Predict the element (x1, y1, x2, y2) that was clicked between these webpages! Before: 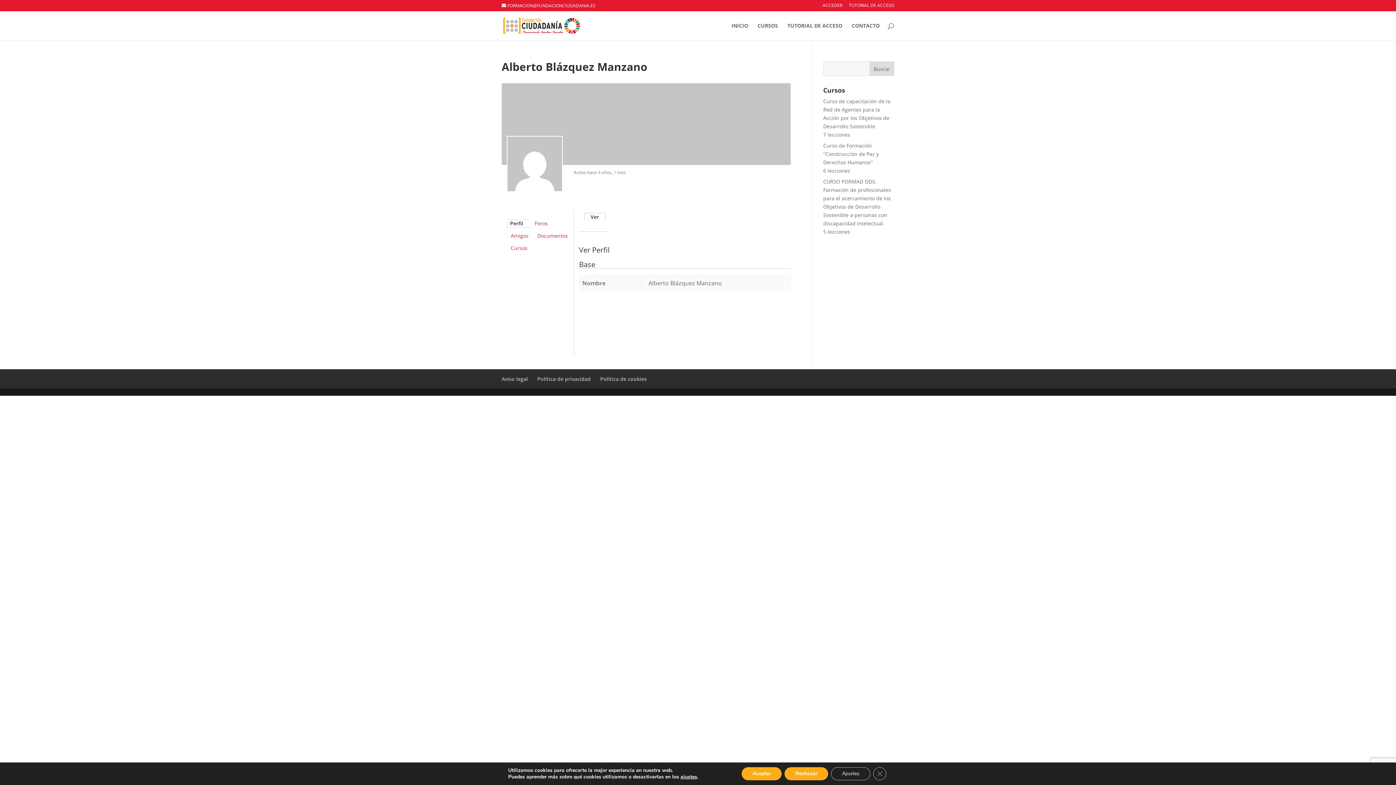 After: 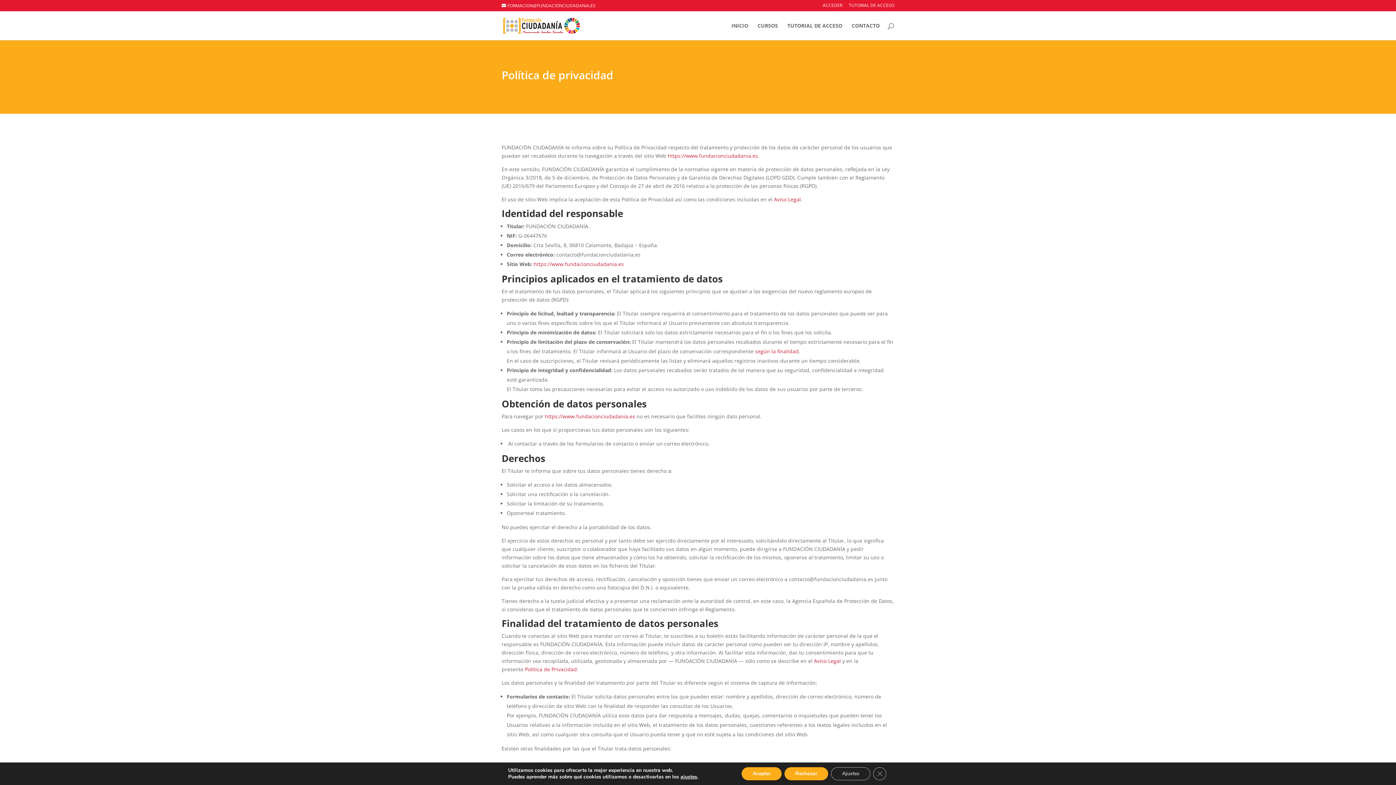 Action: label: Política de privacidad bbox: (537, 375, 590, 382)